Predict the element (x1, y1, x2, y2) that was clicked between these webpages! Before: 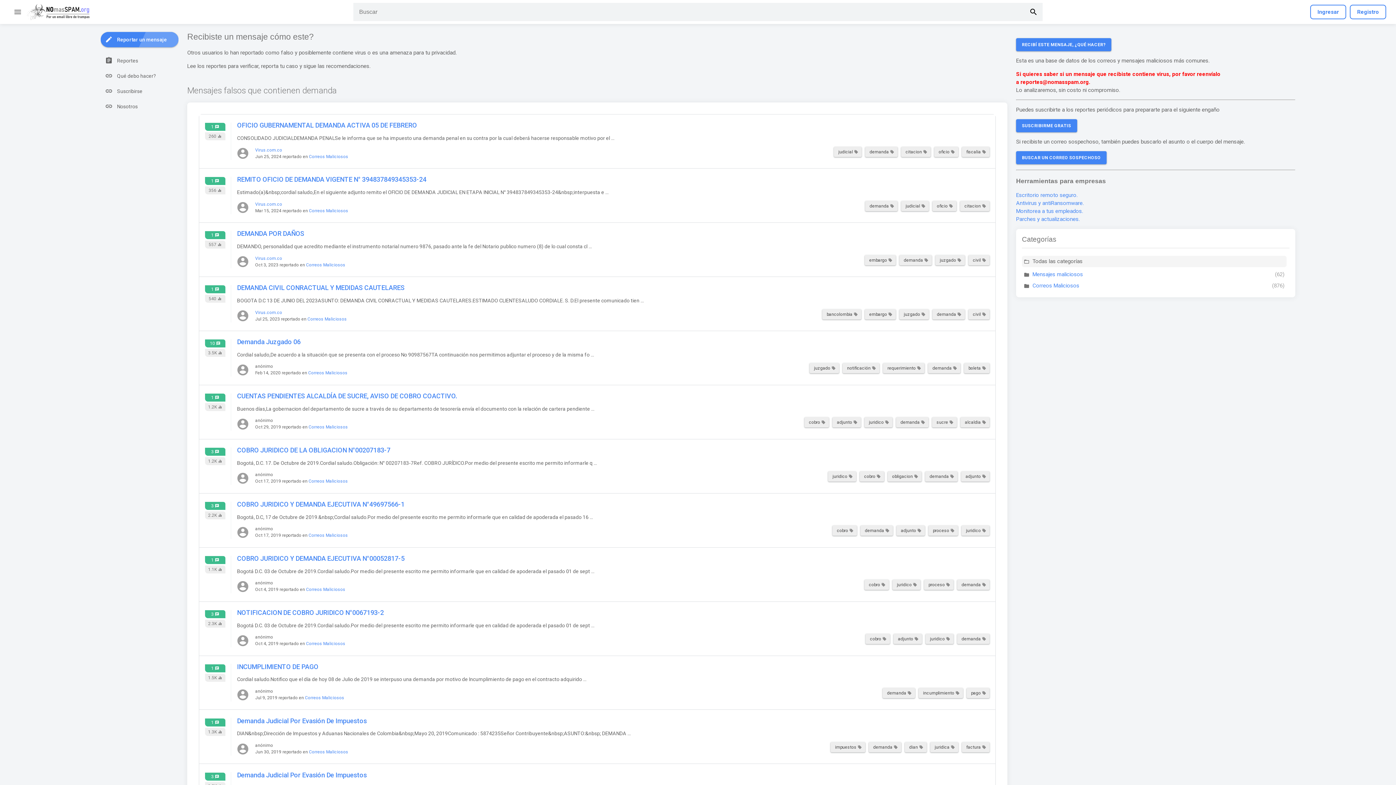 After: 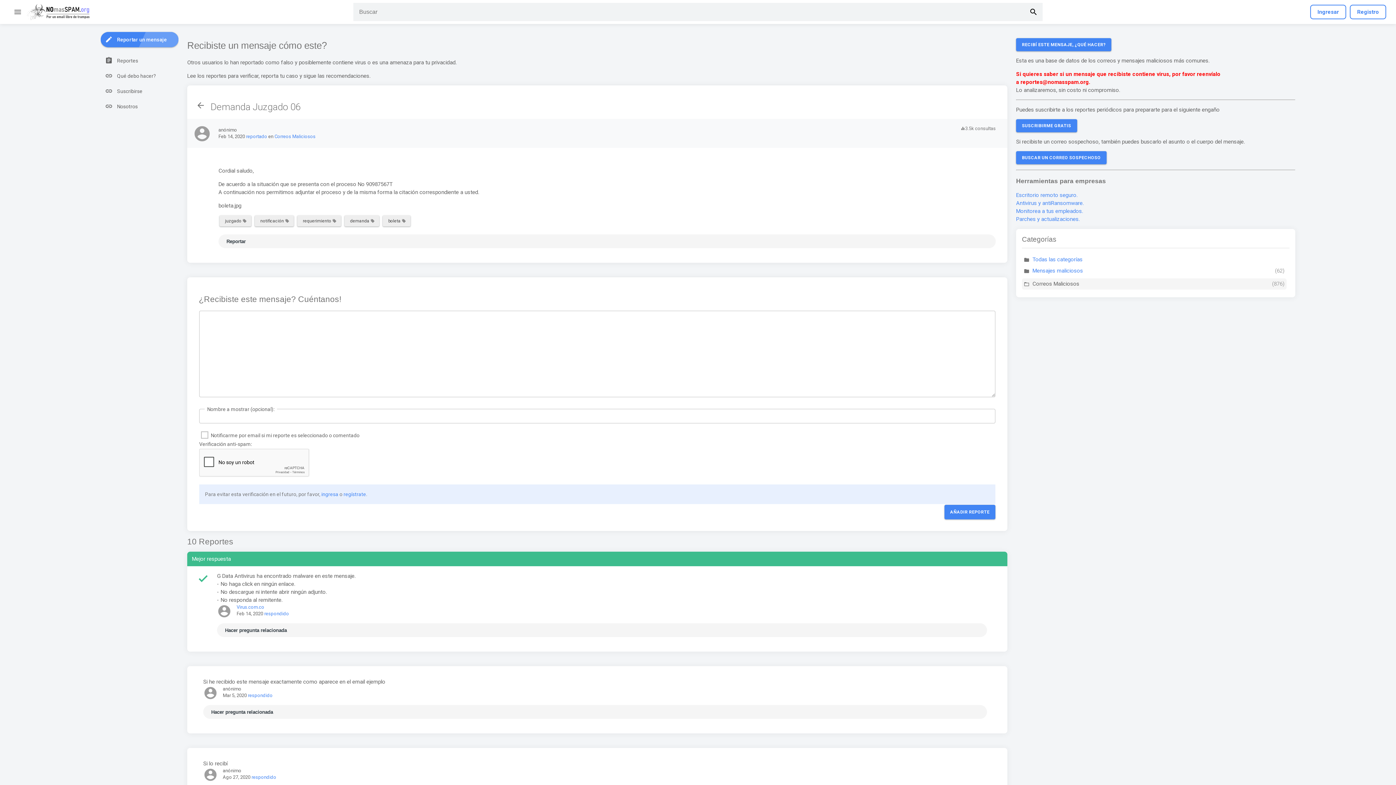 Action: label: Demanda Juzgado 06 bbox: (237, 338, 300, 345)